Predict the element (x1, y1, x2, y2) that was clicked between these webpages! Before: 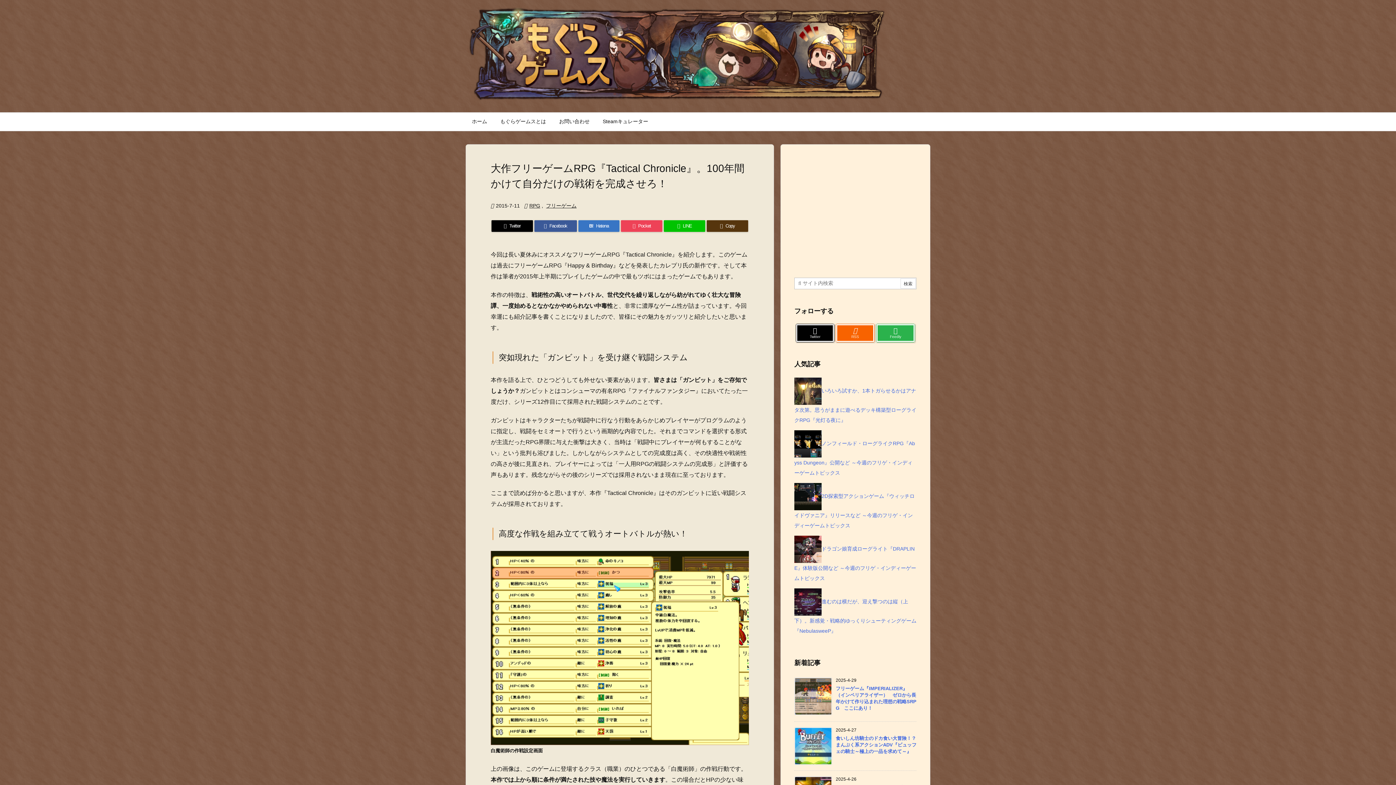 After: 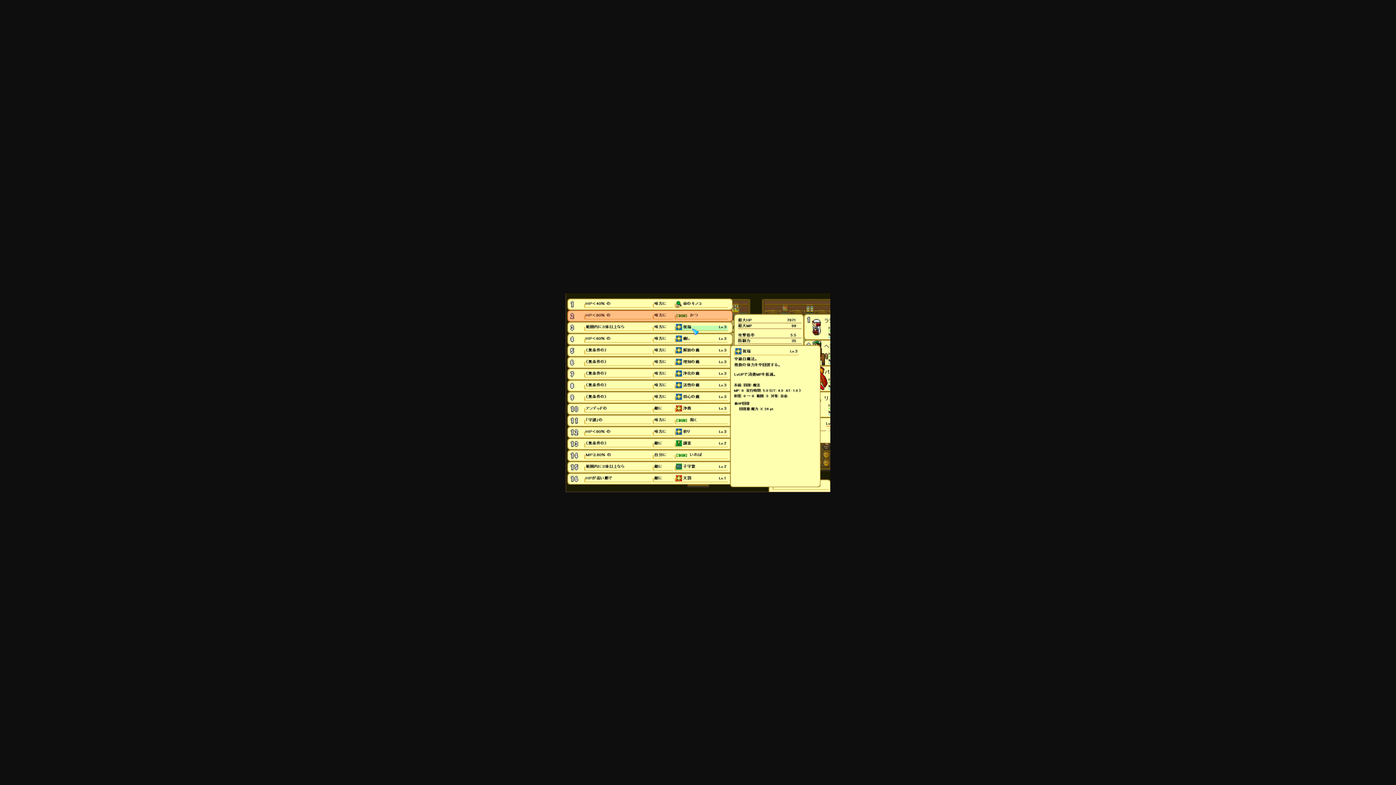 Action: bbox: (490, 644, 749, 651)